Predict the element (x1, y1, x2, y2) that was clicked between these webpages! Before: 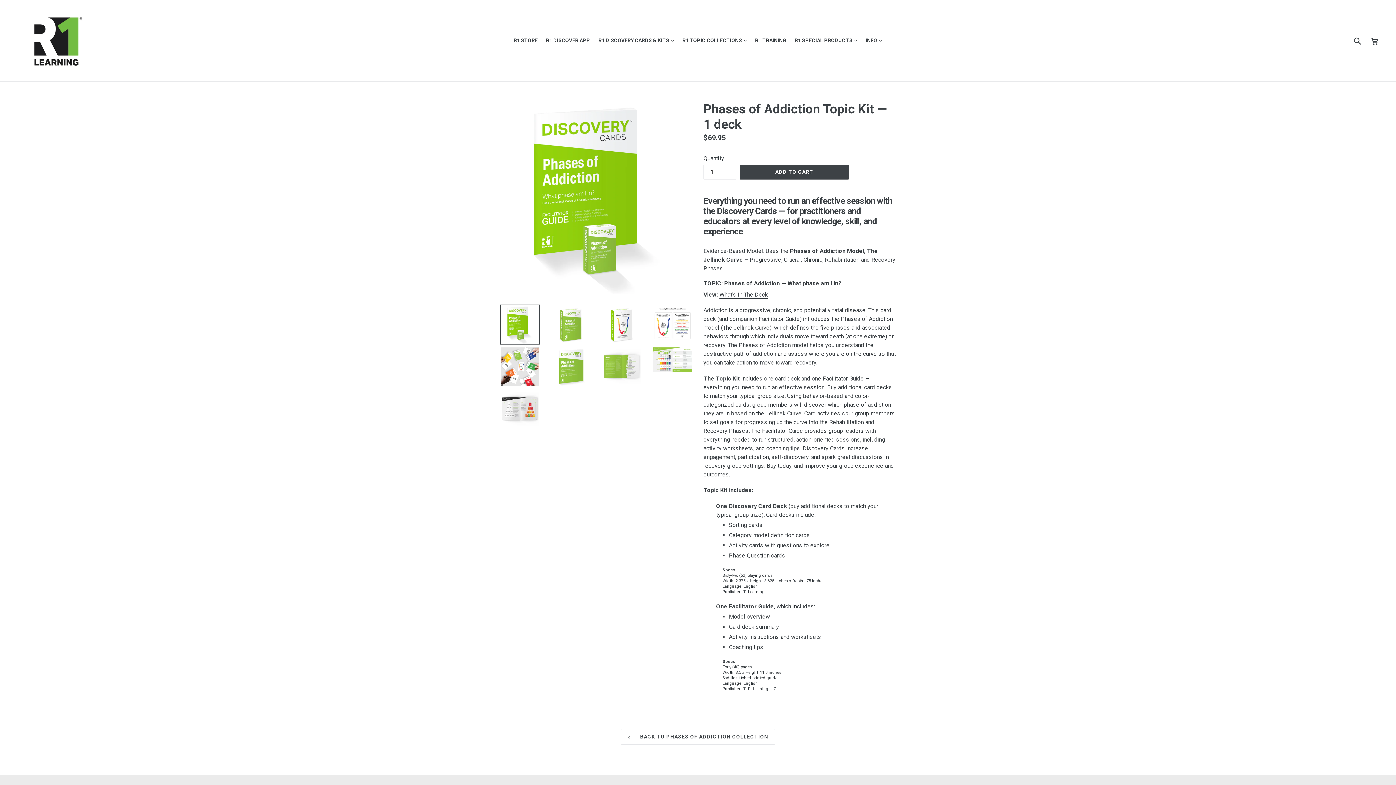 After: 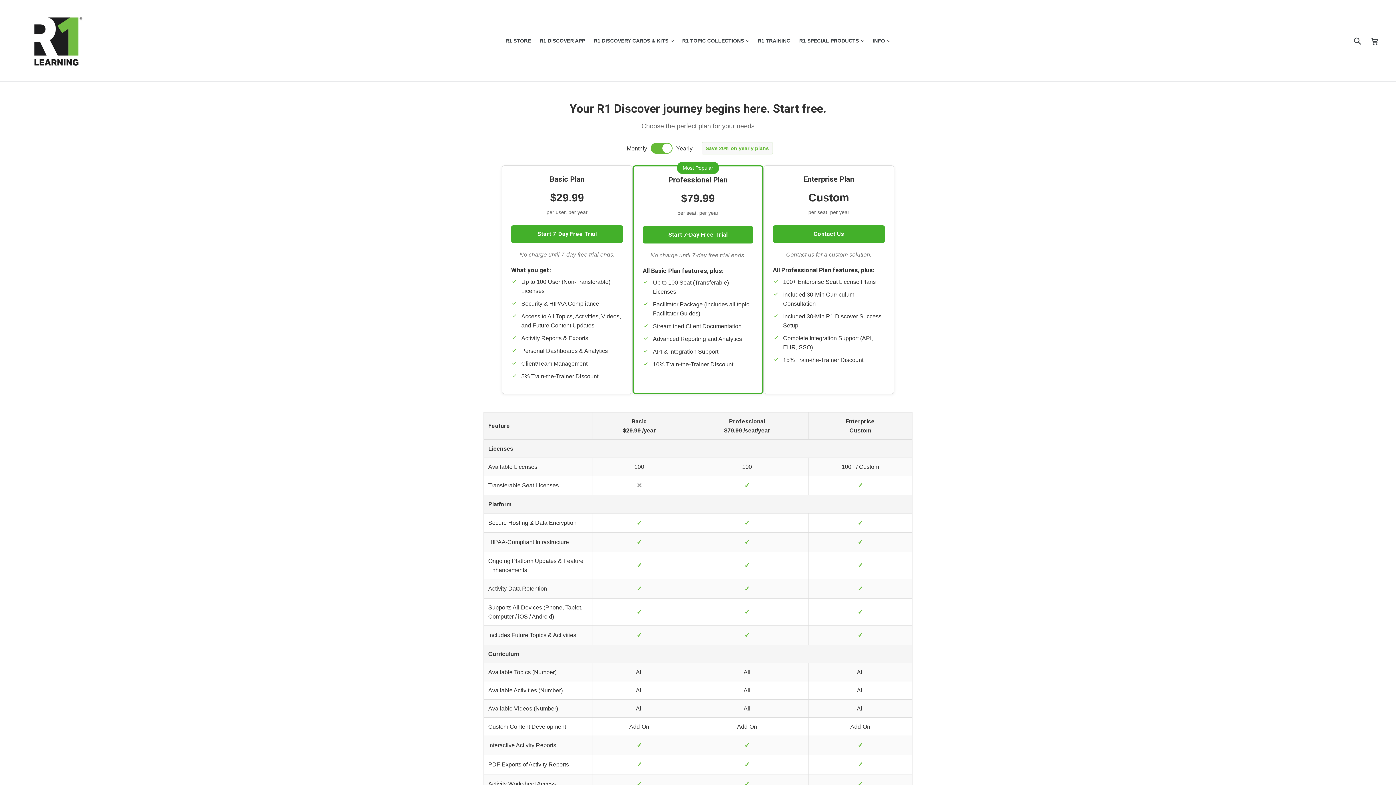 Action: label: R1 DISCOVER APP bbox: (542, 35, 593, 45)